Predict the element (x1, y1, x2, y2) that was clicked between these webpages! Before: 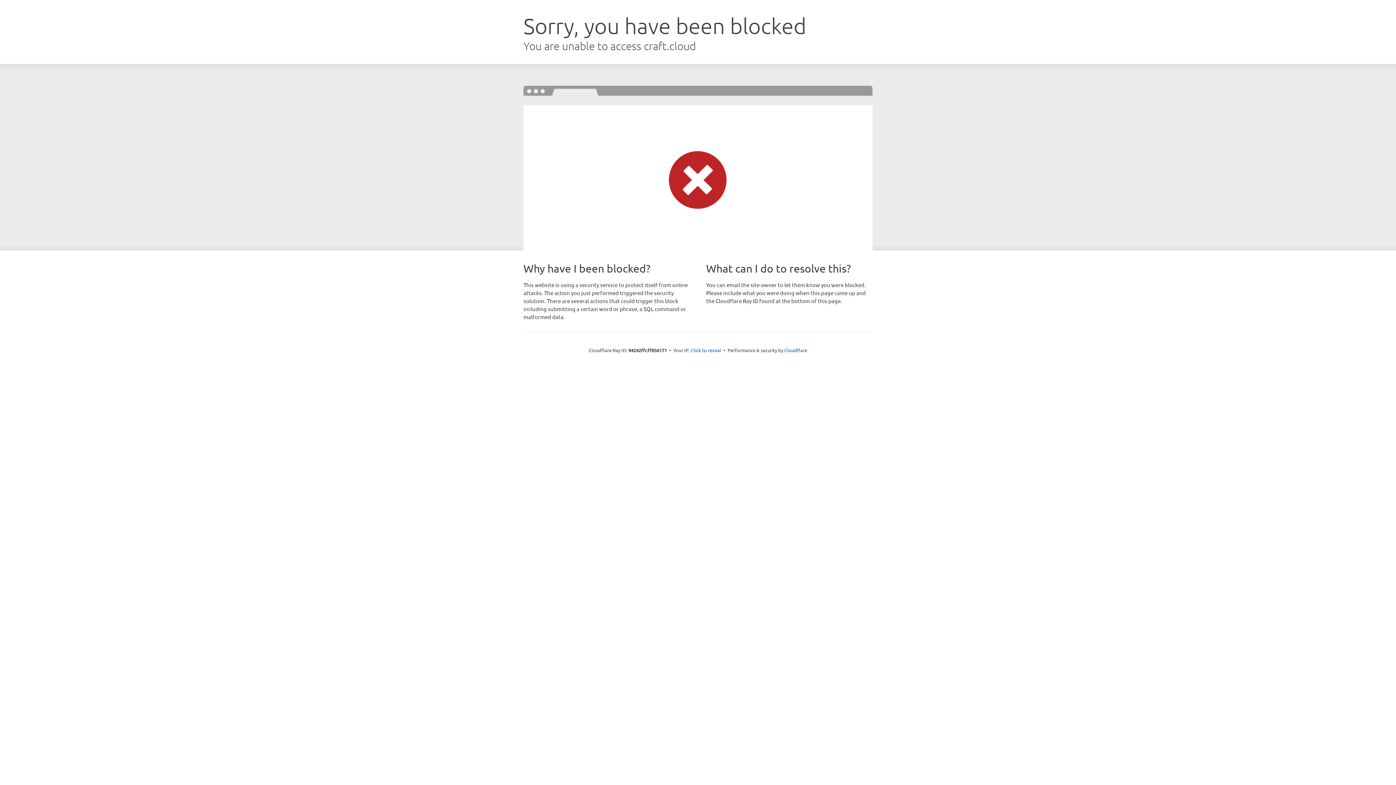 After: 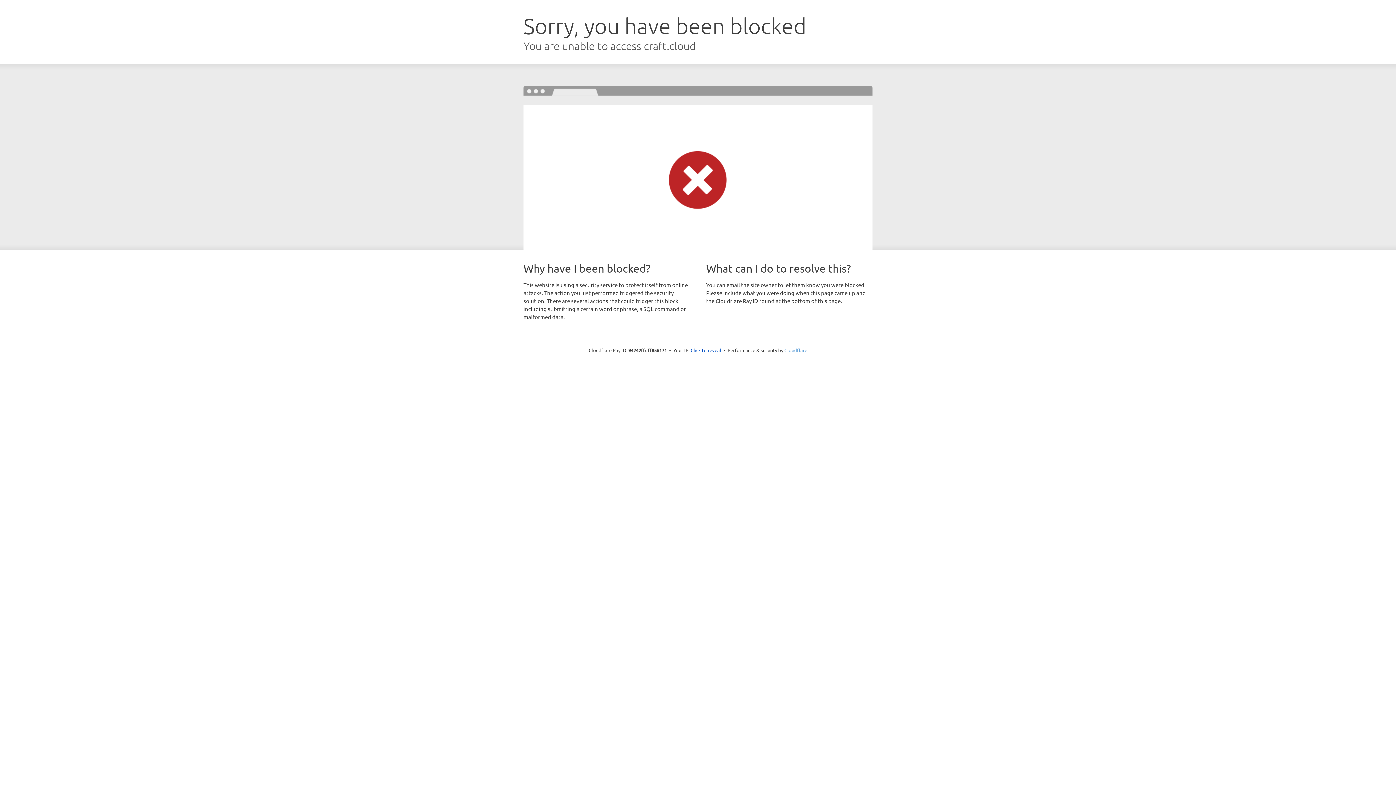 Action: bbox: (784, 347, 807, 353) label: Cloudflare